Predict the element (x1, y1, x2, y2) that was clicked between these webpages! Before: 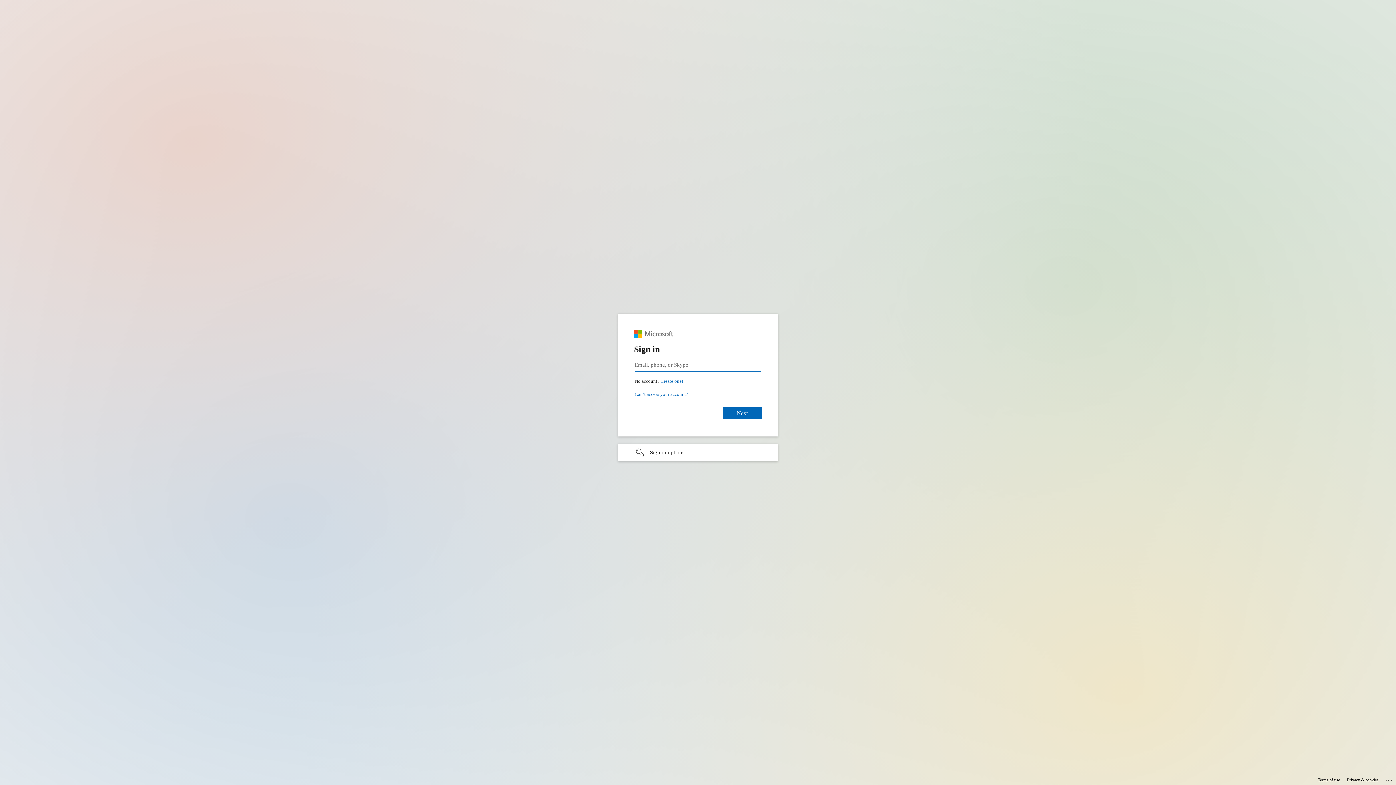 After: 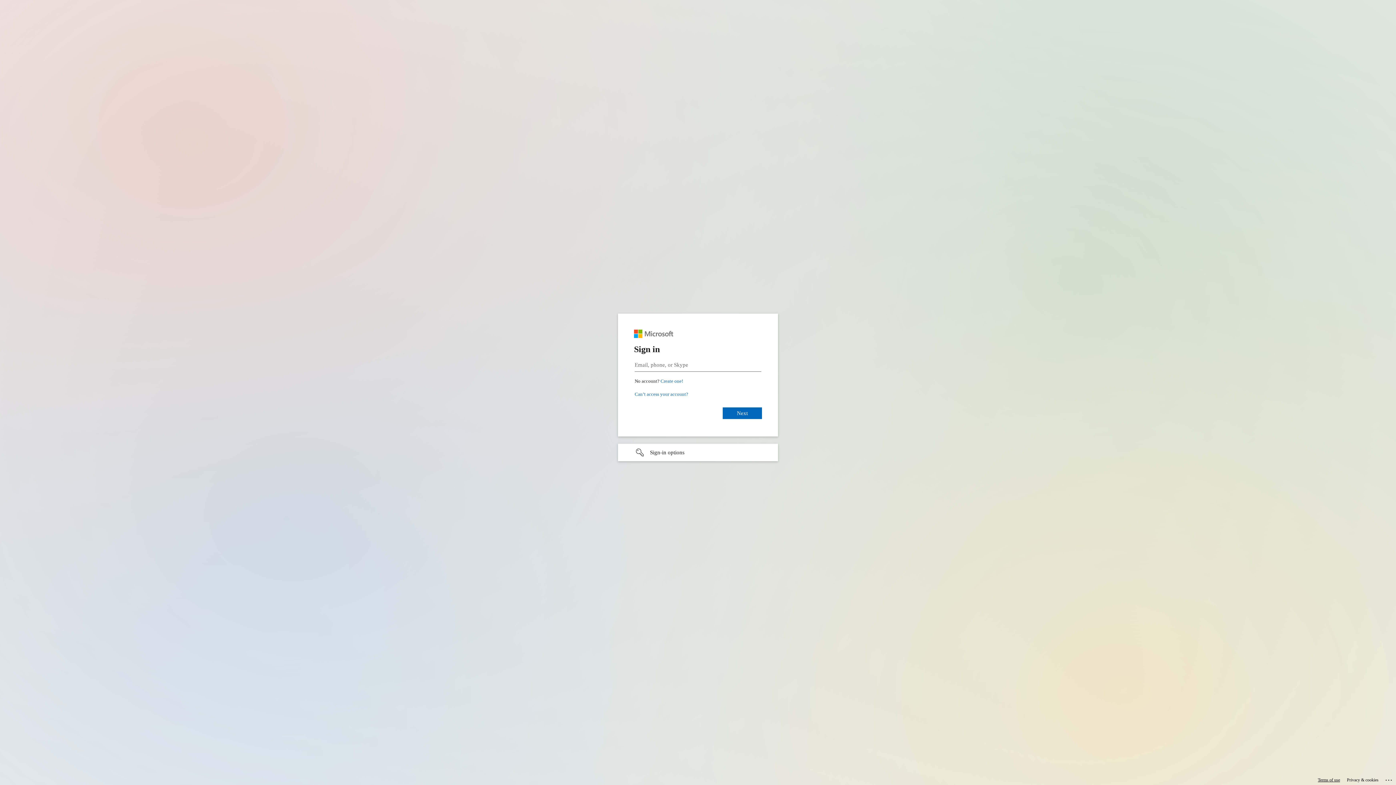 Action: label: Terms of use bbox: (1318, 775, 1340, 785)